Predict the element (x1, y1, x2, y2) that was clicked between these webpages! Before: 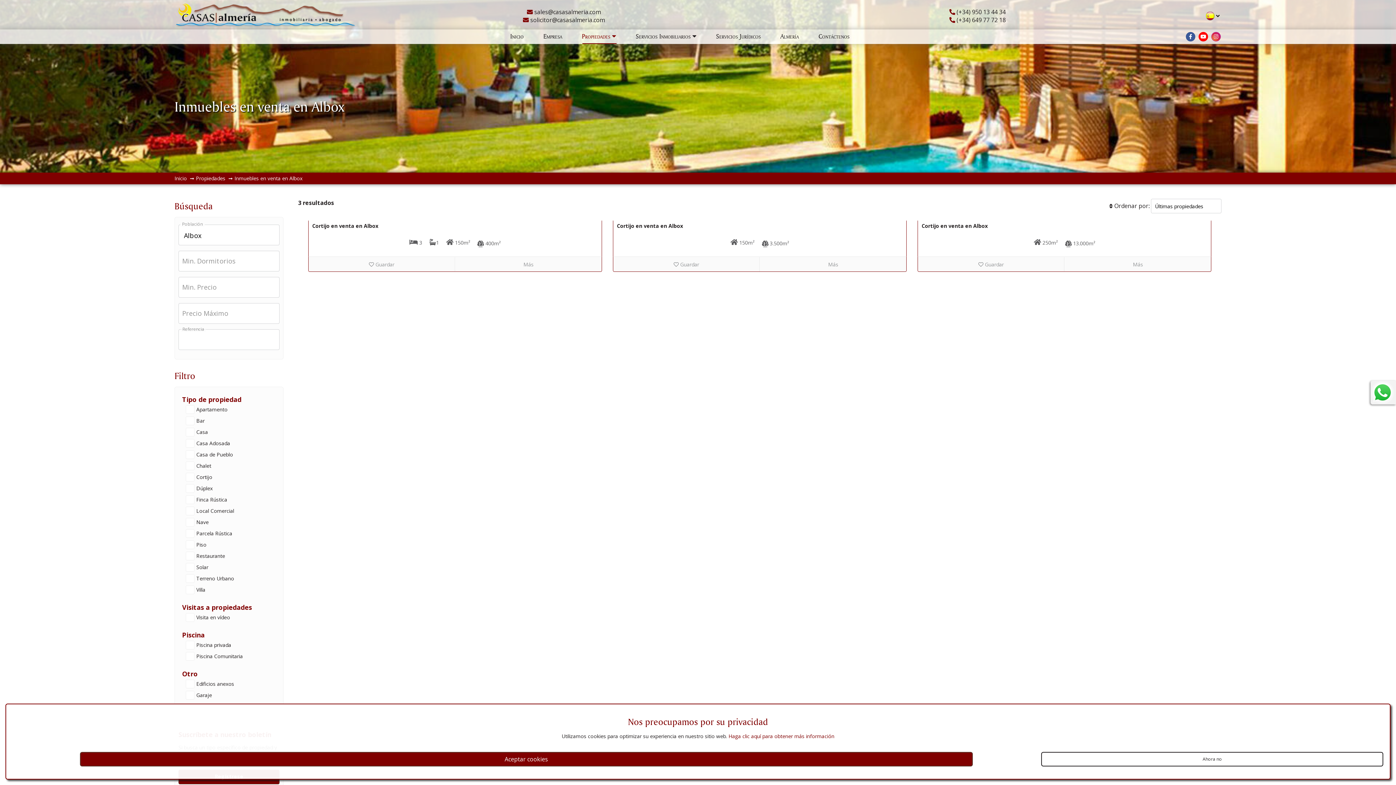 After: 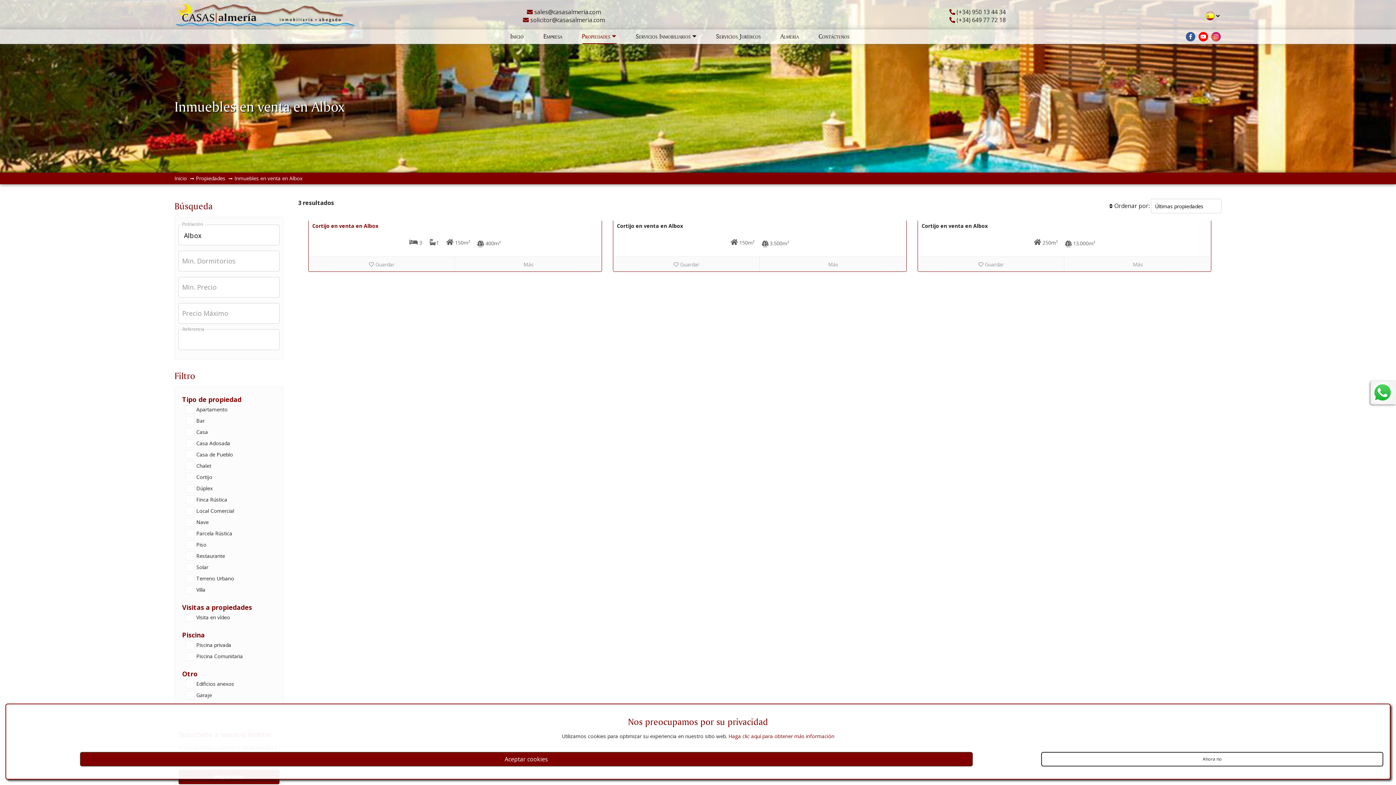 Action: label: Cortijo en venta en Albox bbox: (312, 222, 378, 229)